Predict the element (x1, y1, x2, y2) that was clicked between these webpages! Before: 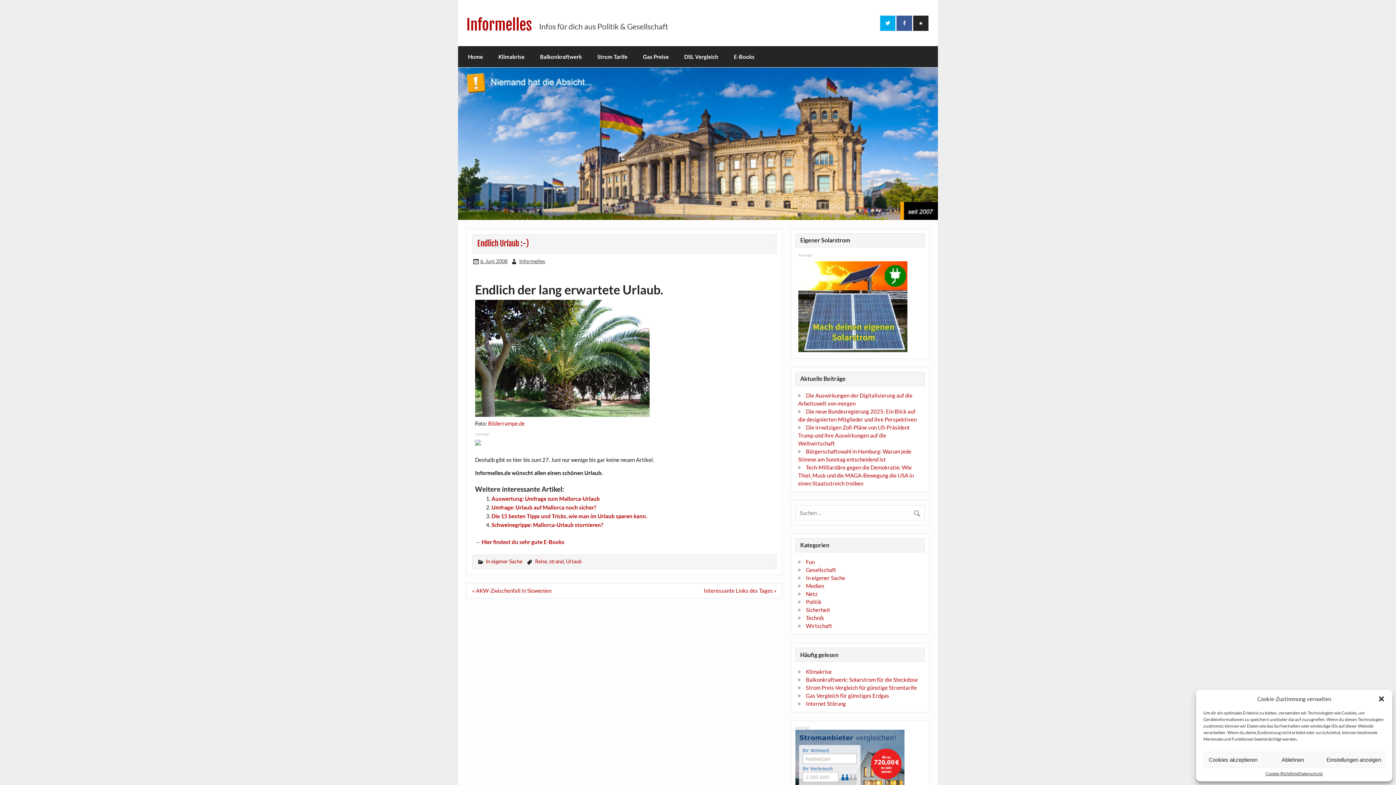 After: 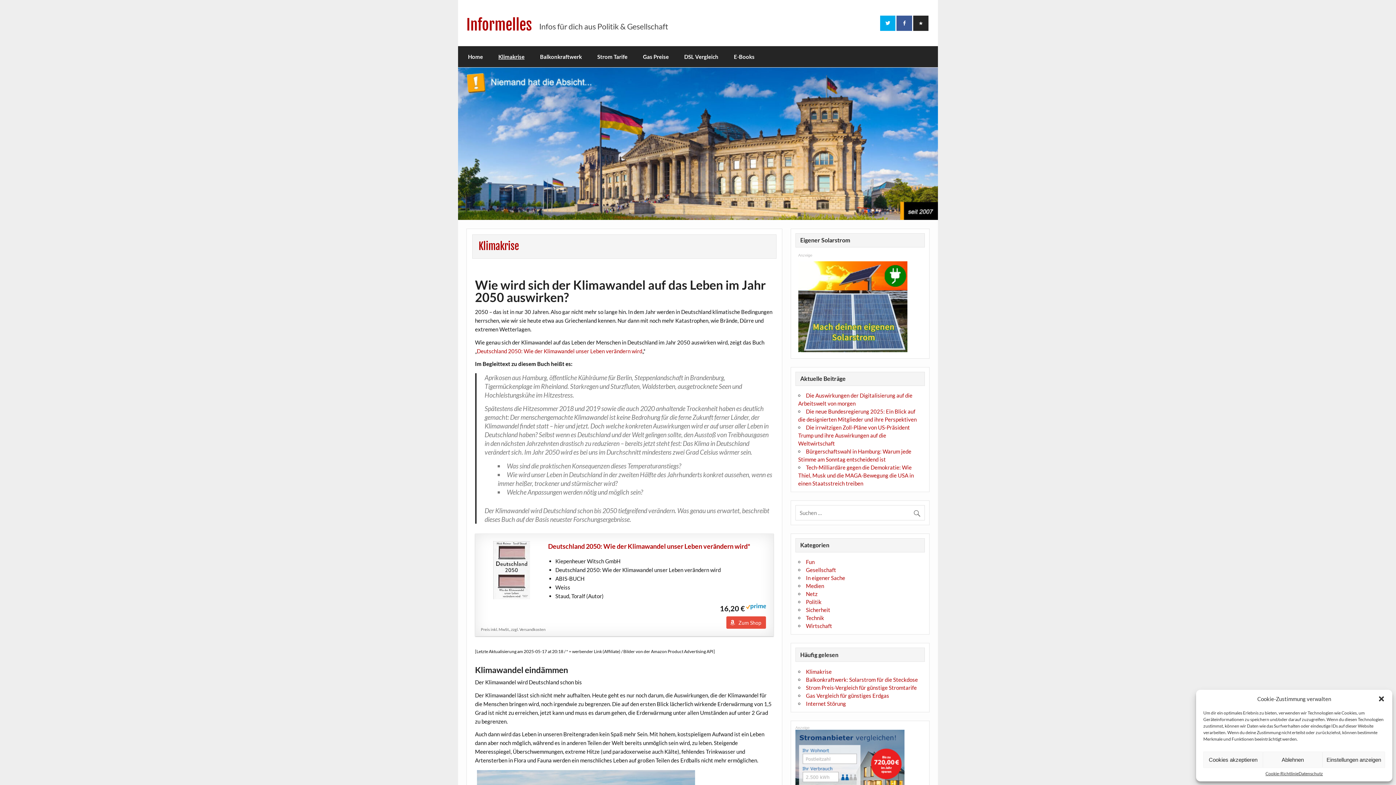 Action: bbox: (490, 46, 532, 67) label: Klimakrise